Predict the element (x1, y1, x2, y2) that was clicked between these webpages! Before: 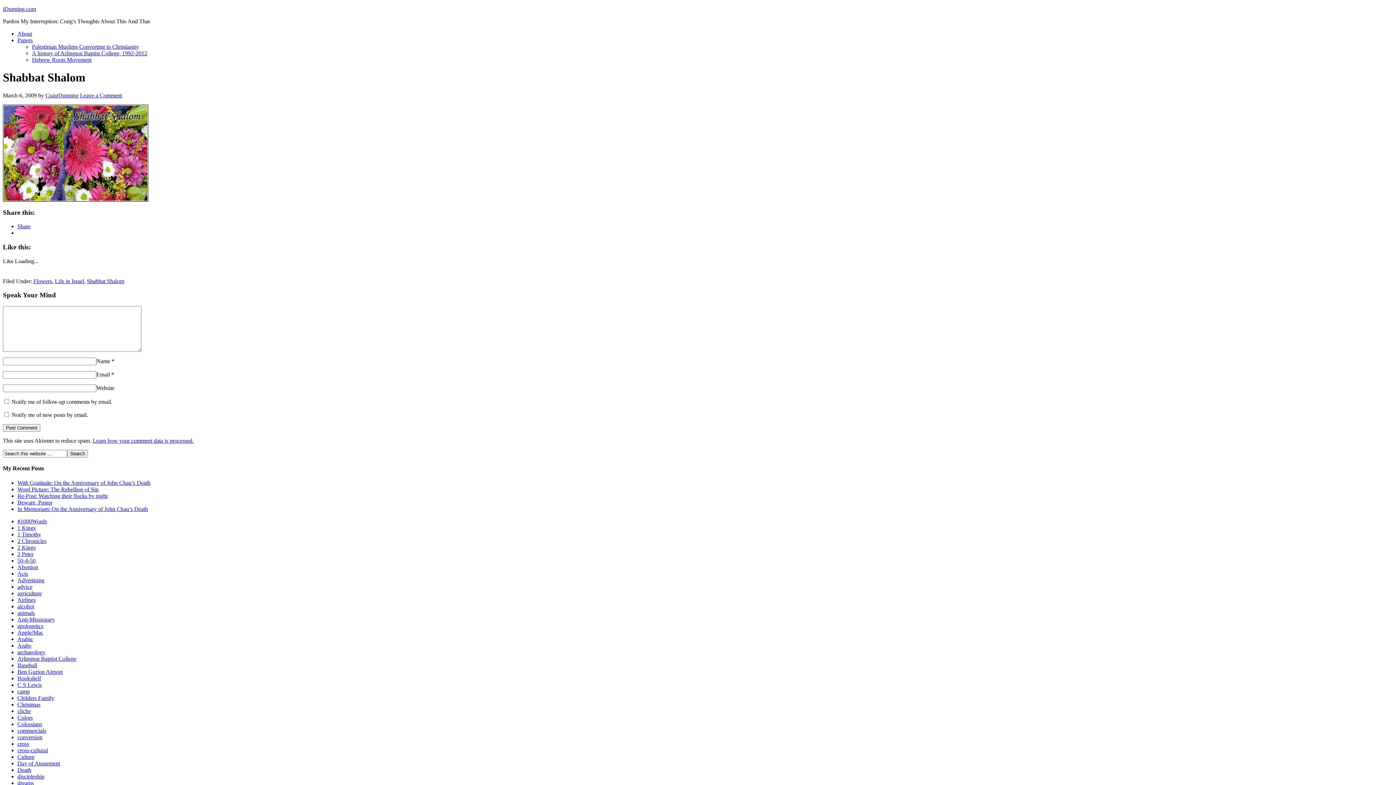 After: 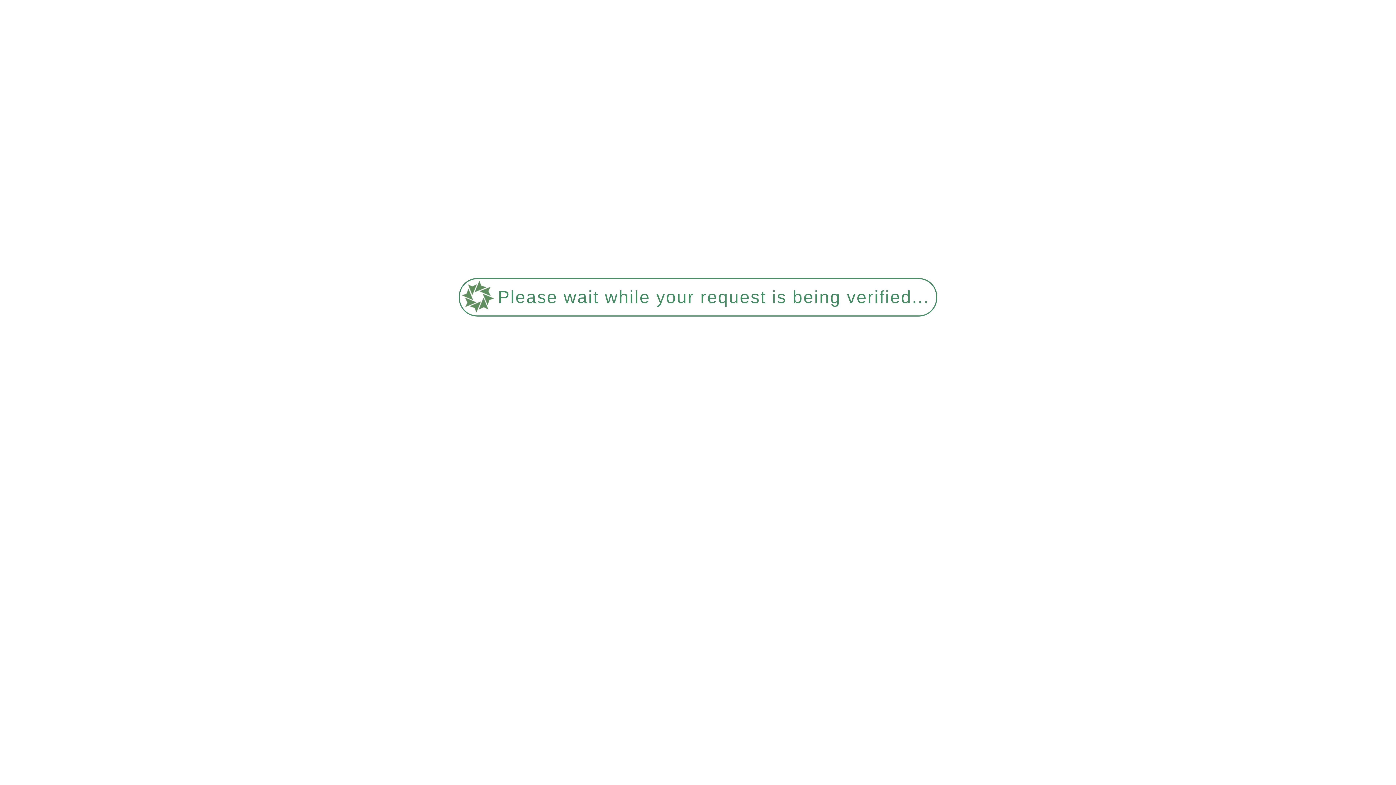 Action: bbox: (17, 675, 41, 681) label: Bookshelf